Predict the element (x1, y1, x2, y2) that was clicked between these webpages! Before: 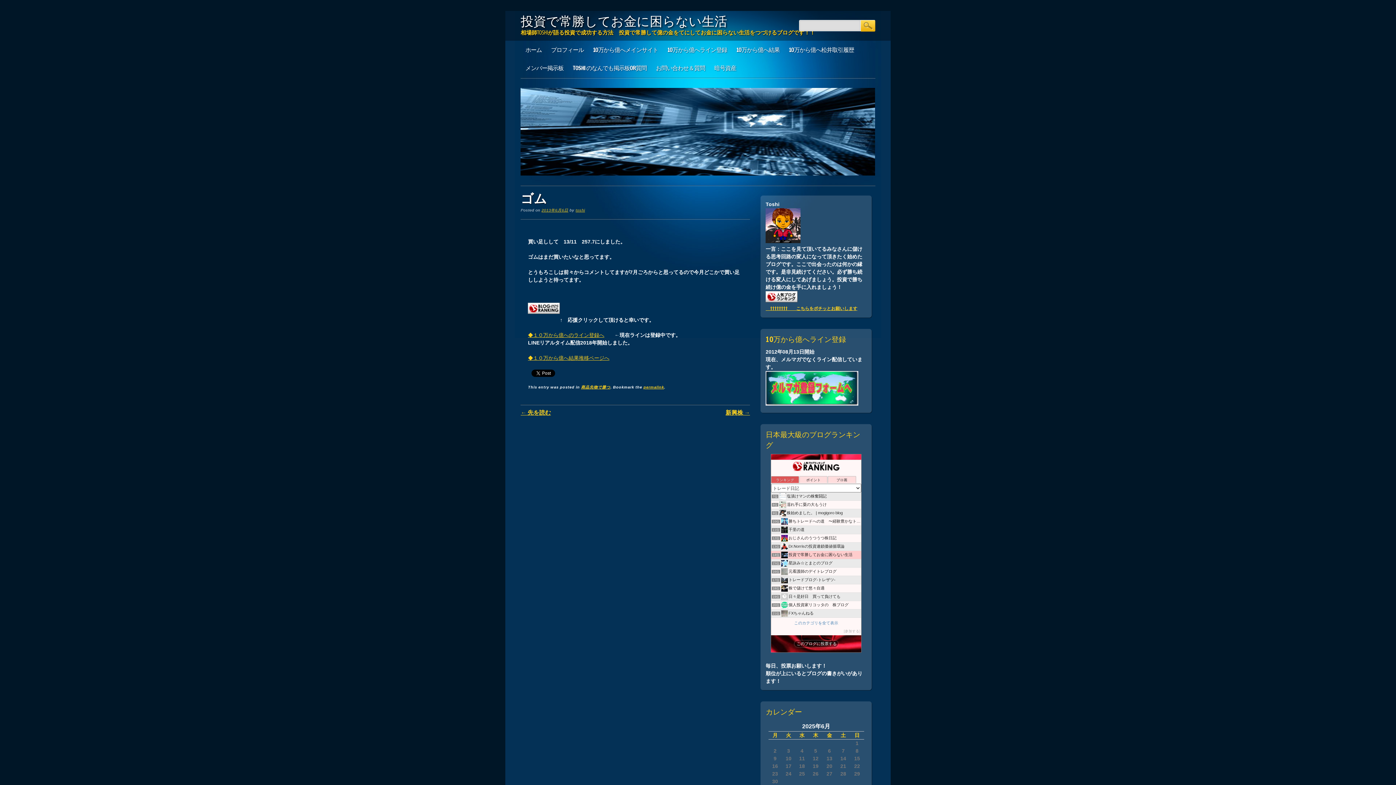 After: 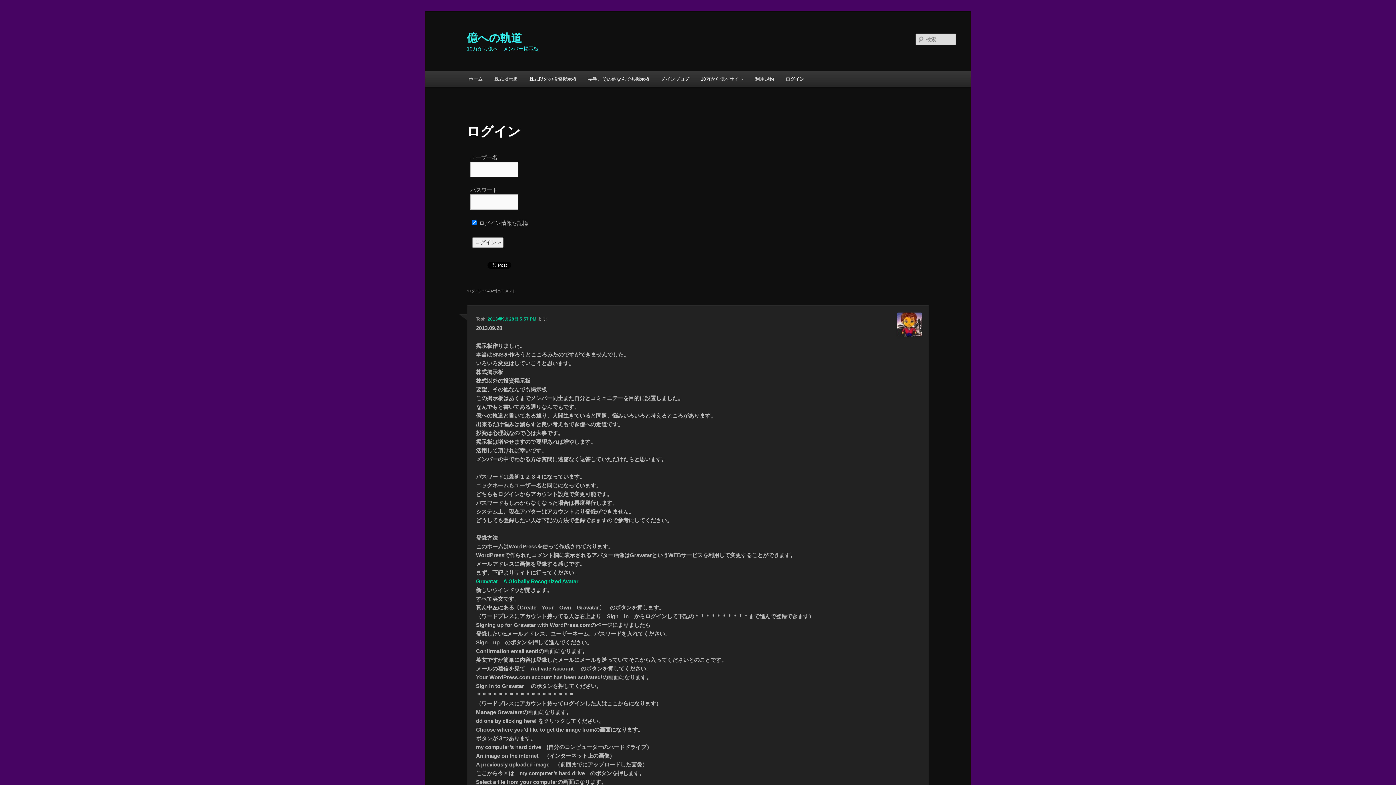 Action: label: メンバー掲示板 bbox: (520, 58, 568, 77)